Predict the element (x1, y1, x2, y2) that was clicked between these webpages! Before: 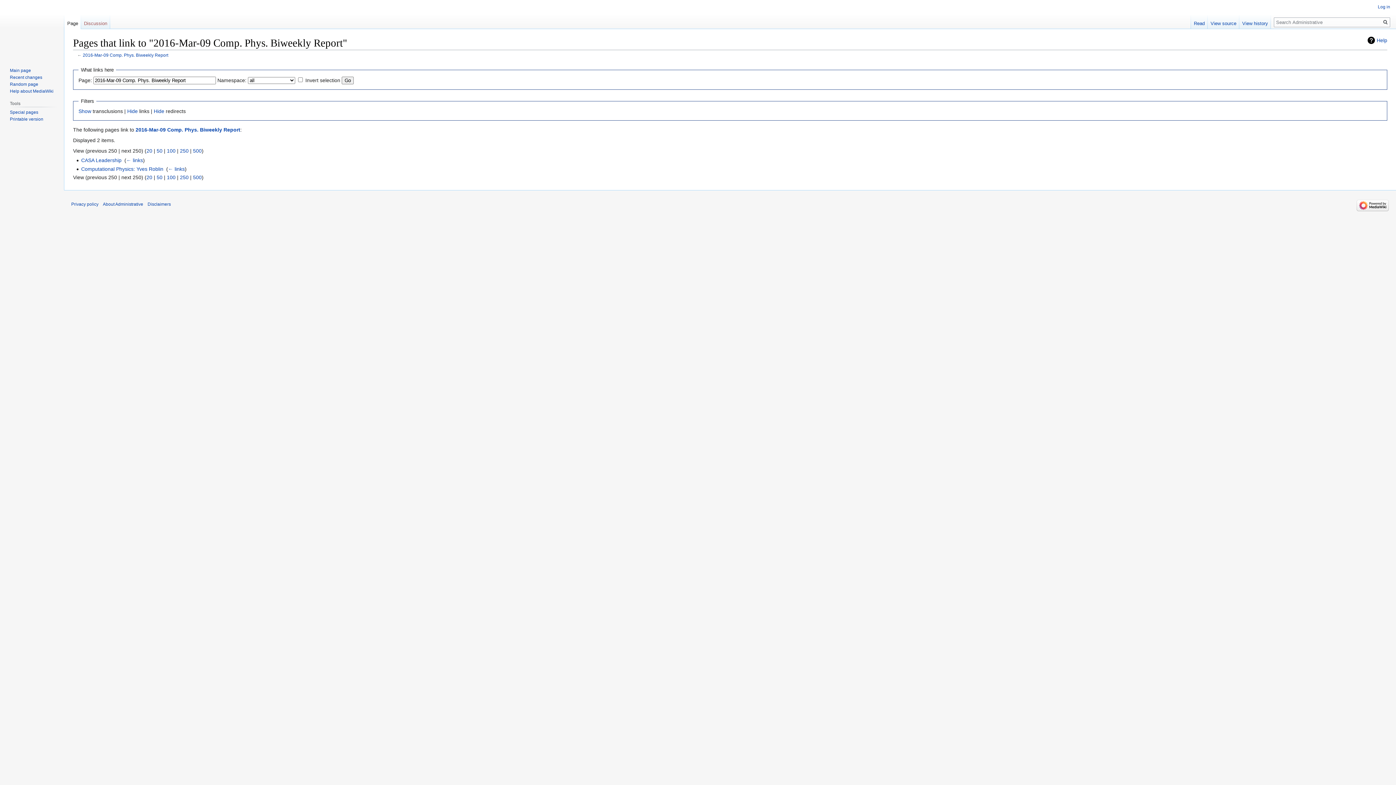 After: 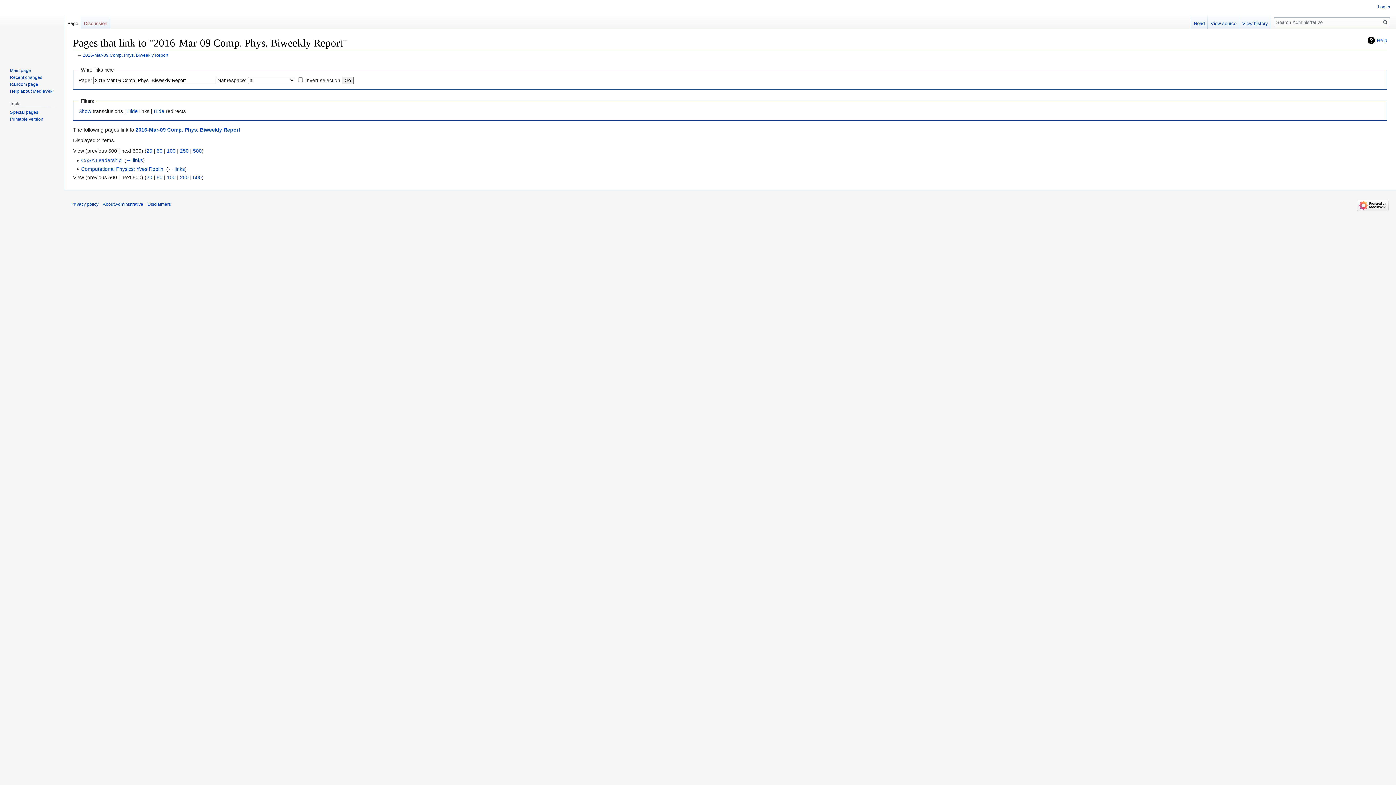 Action: bbox: (193, 174, 201, 180) label: 500